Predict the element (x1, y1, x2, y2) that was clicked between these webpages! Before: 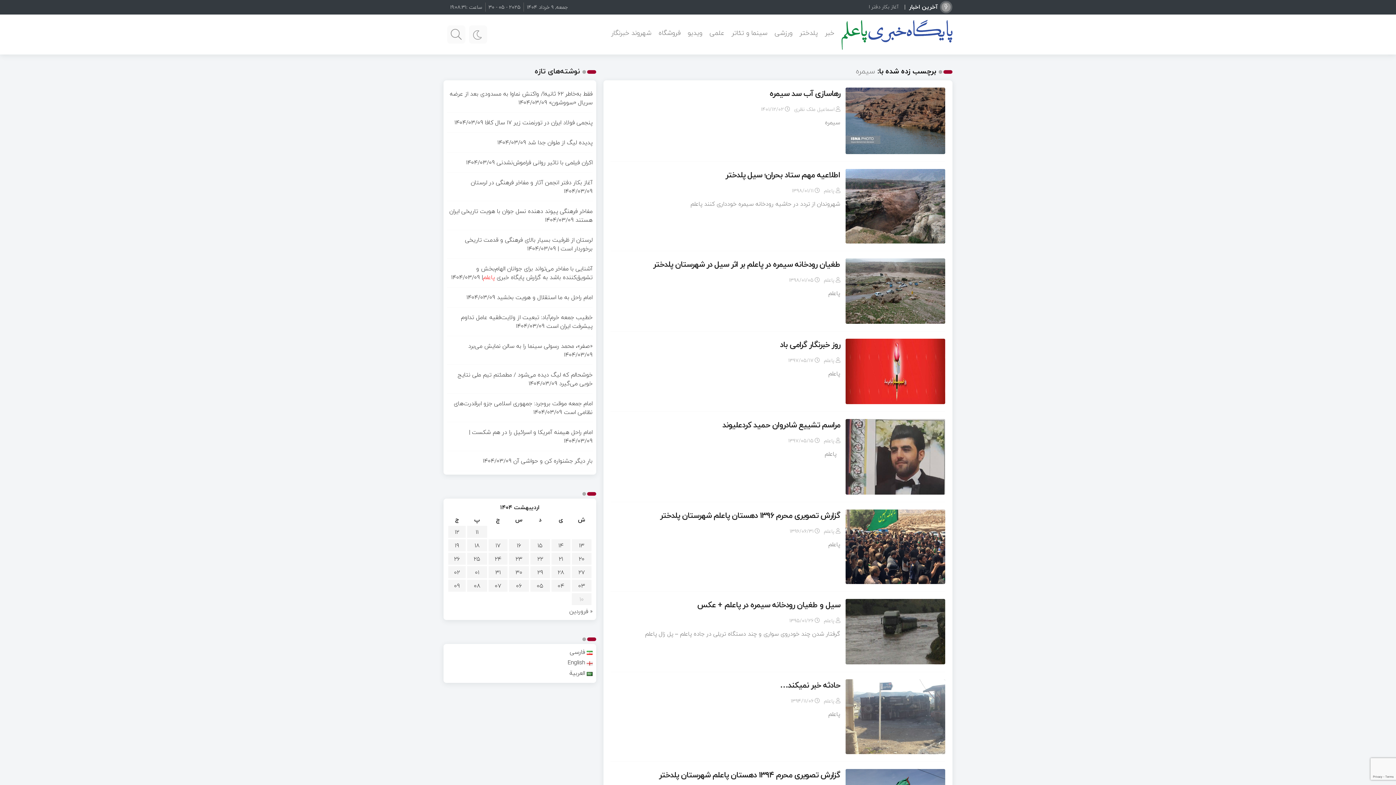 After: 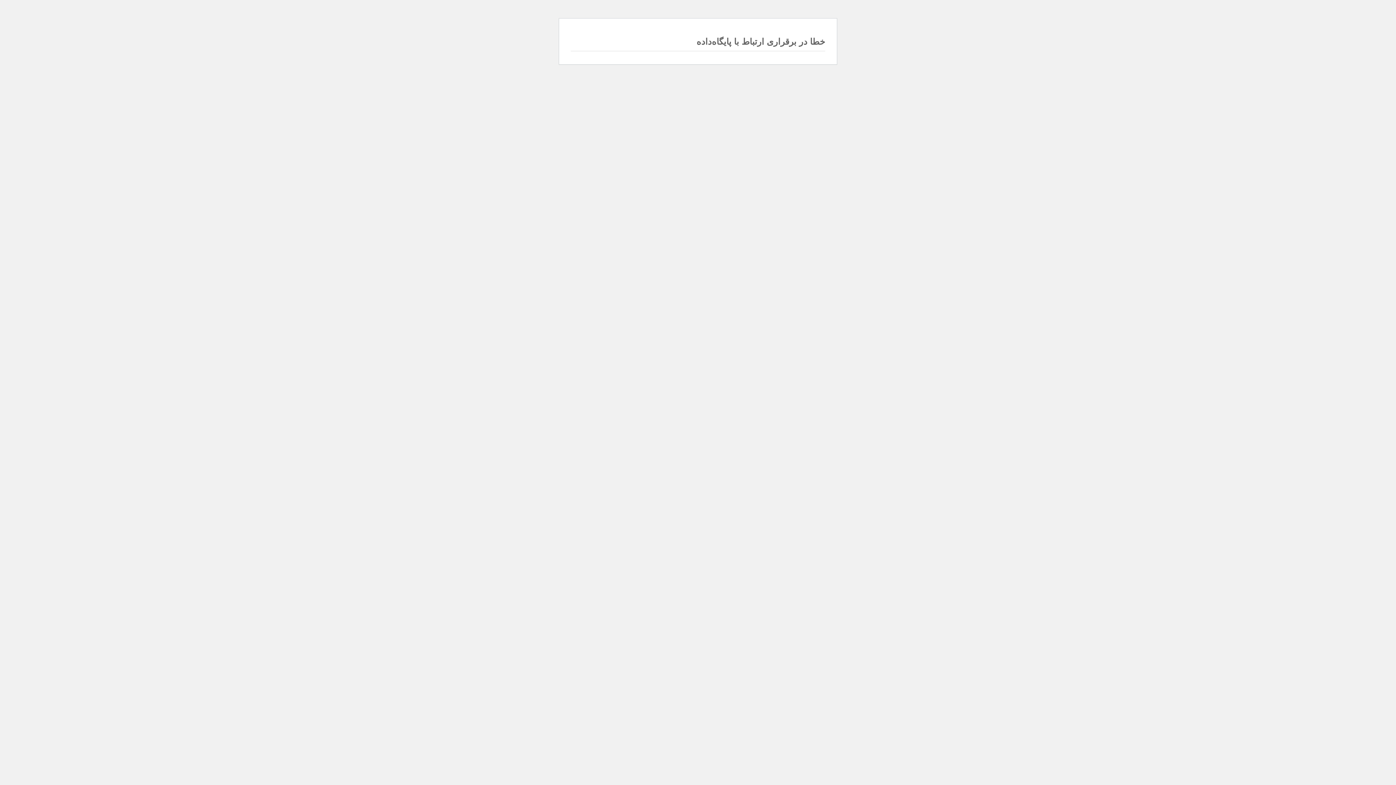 Action: bbox: (780, 678, 840, 692) label: حادثه خبر نمیکند…